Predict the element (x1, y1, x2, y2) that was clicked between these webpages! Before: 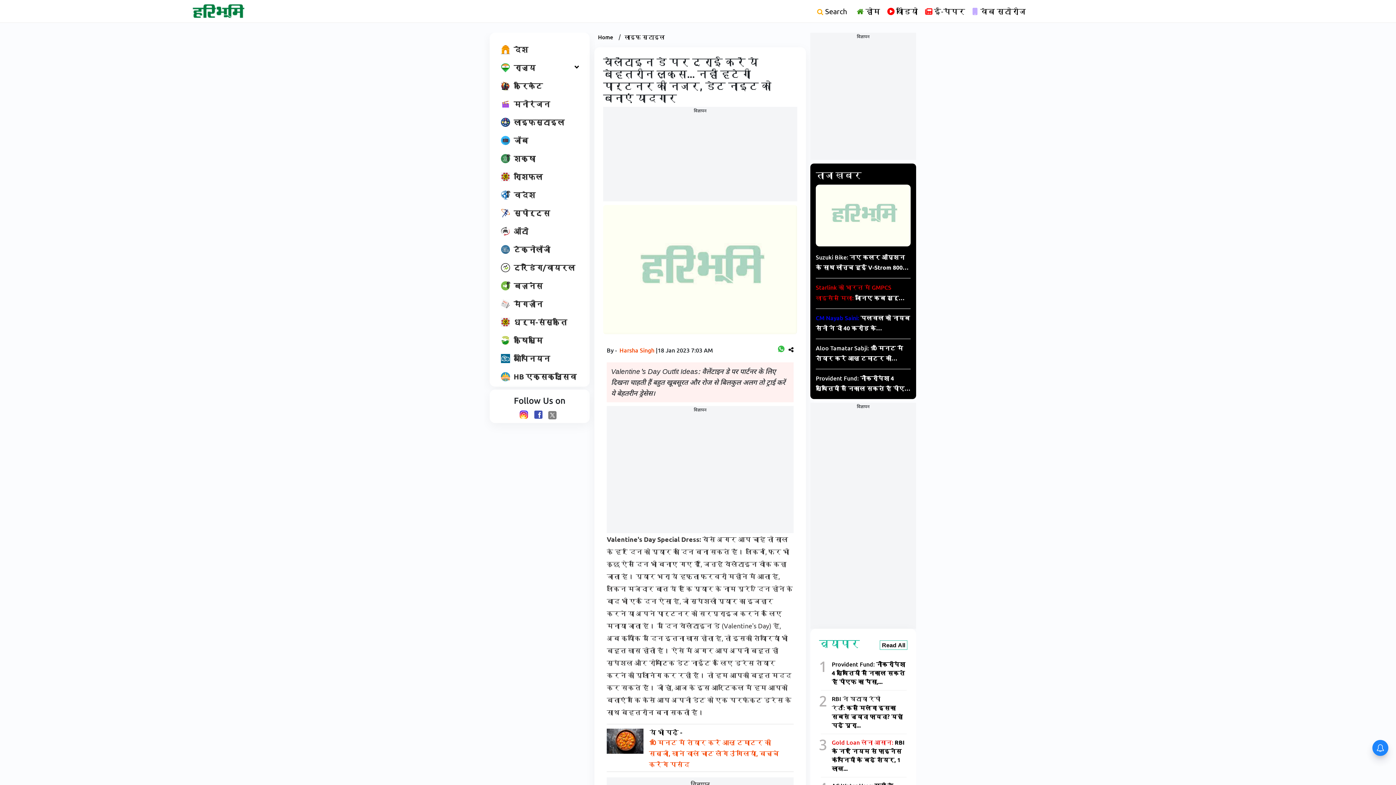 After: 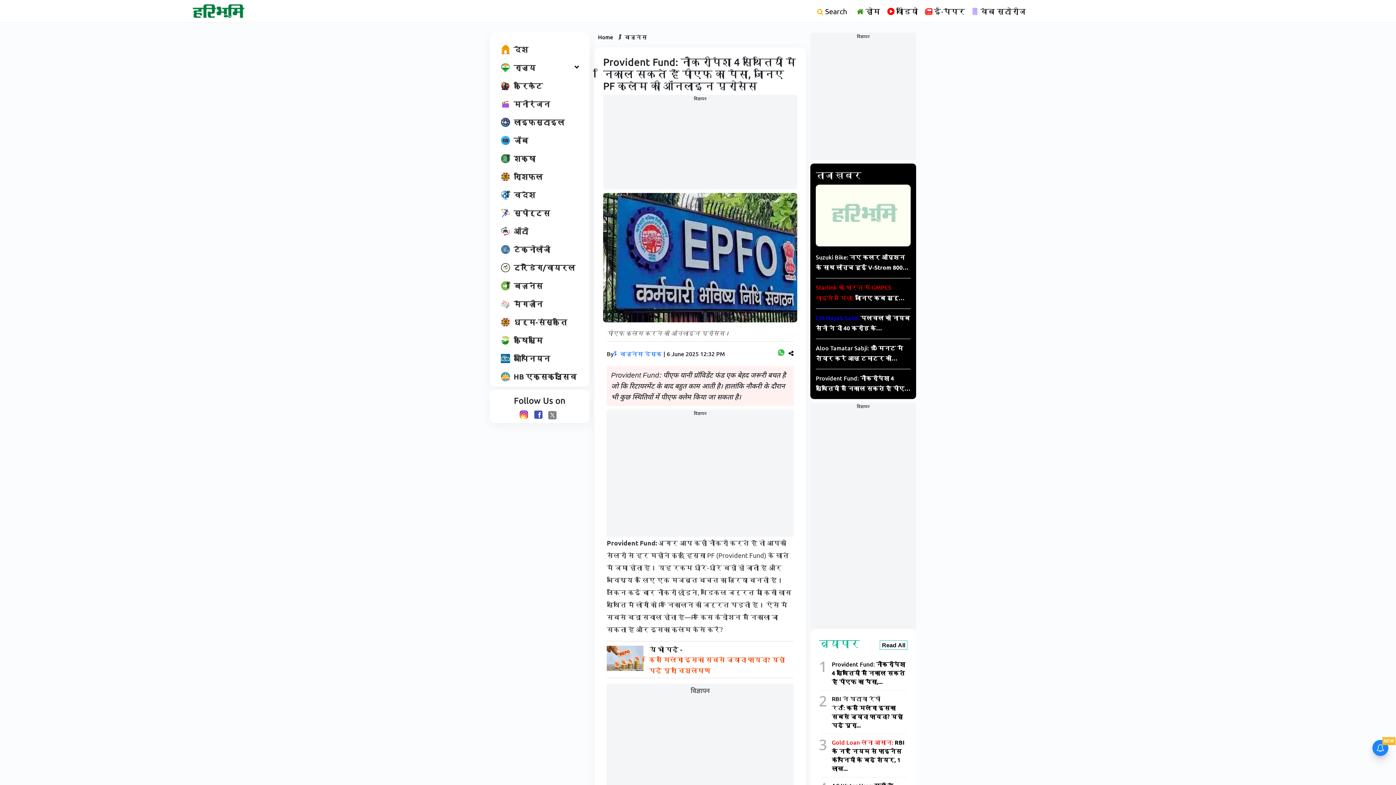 Action: label: Provident Fund: नौकरीपेशा 4 स्थितियों में निकाल सकते हैं पीएफ का पैसा,... bbox: (832, 660, 905, 685)